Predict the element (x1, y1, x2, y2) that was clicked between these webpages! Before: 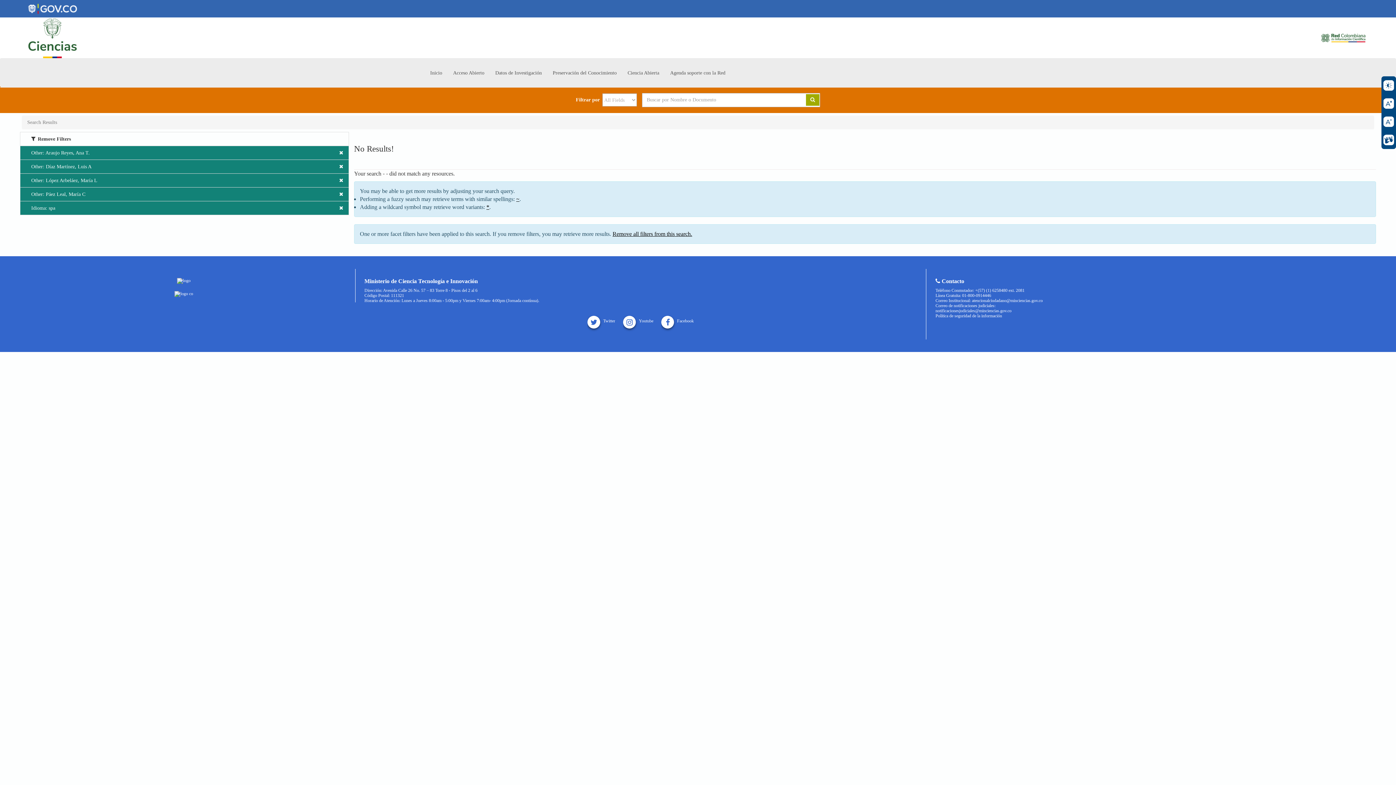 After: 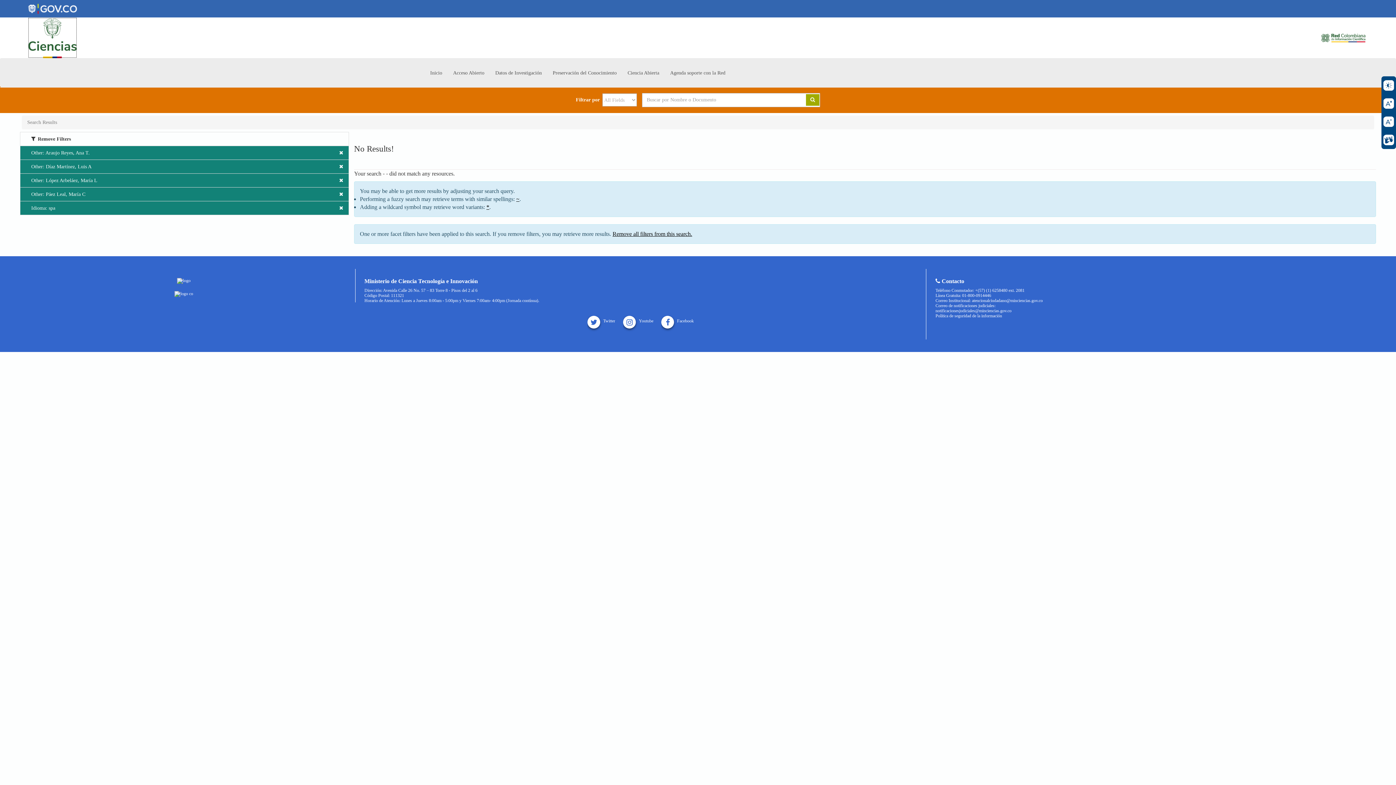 Action: bbox: (28, 17, 77, 58)